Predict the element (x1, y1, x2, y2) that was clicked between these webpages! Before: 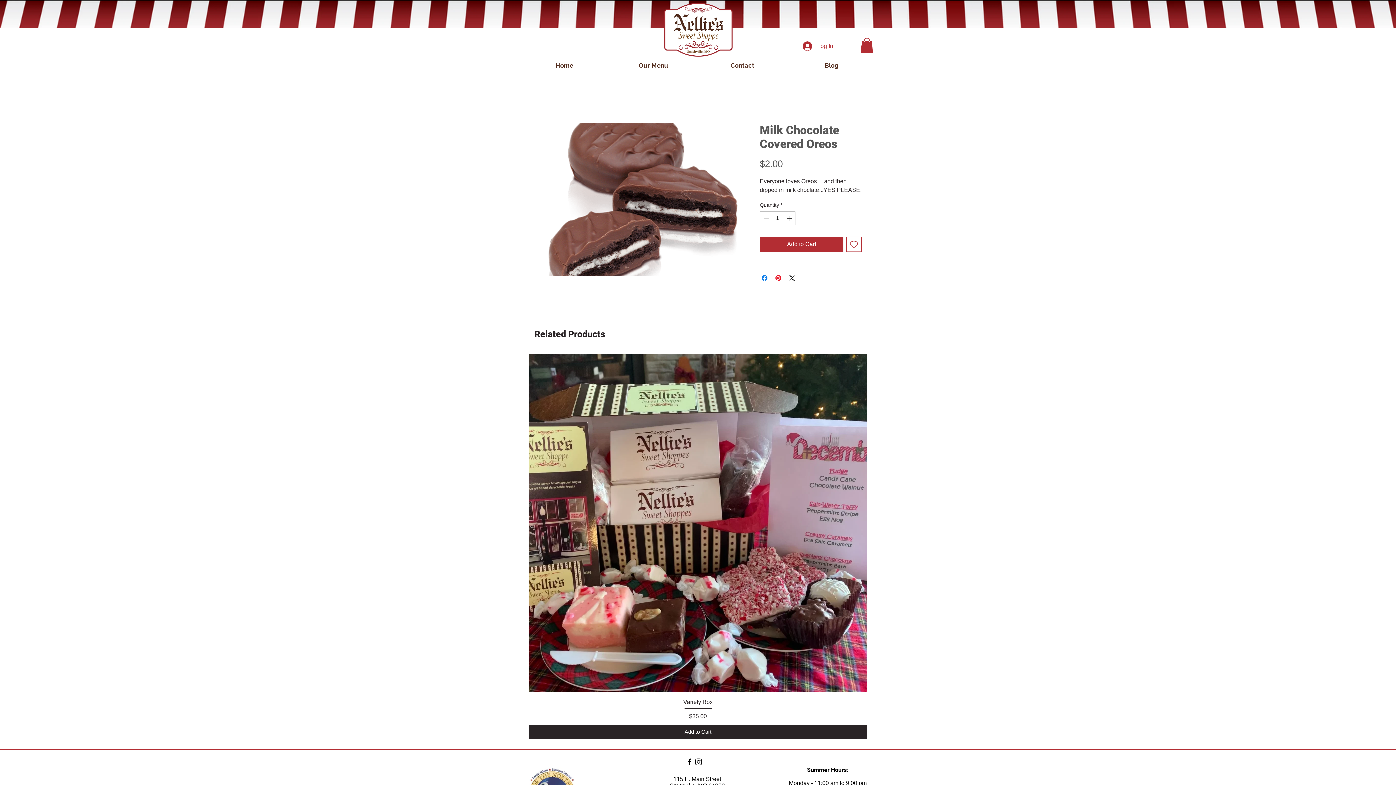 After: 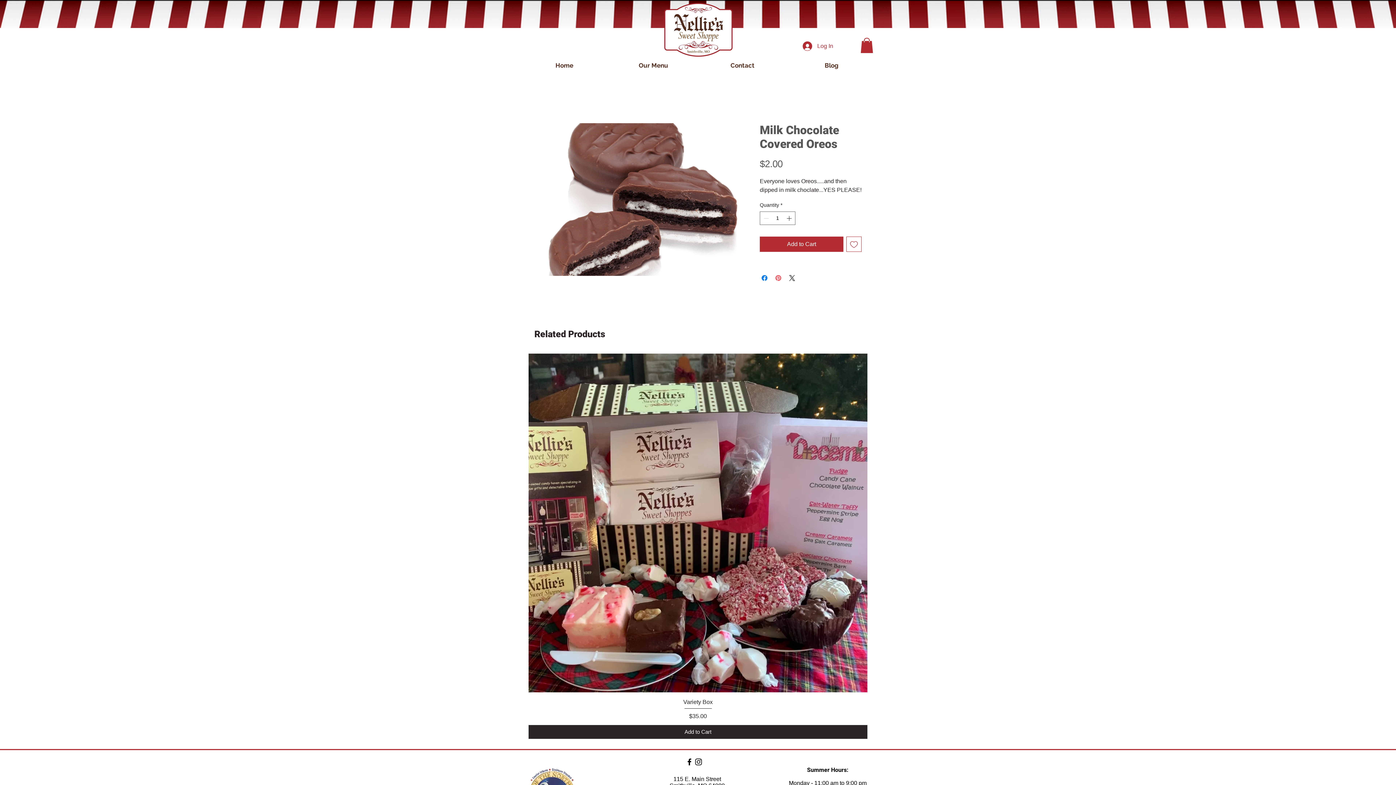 Action: label: Pin on Pinterest bbox: (774, 273, 782, 282)